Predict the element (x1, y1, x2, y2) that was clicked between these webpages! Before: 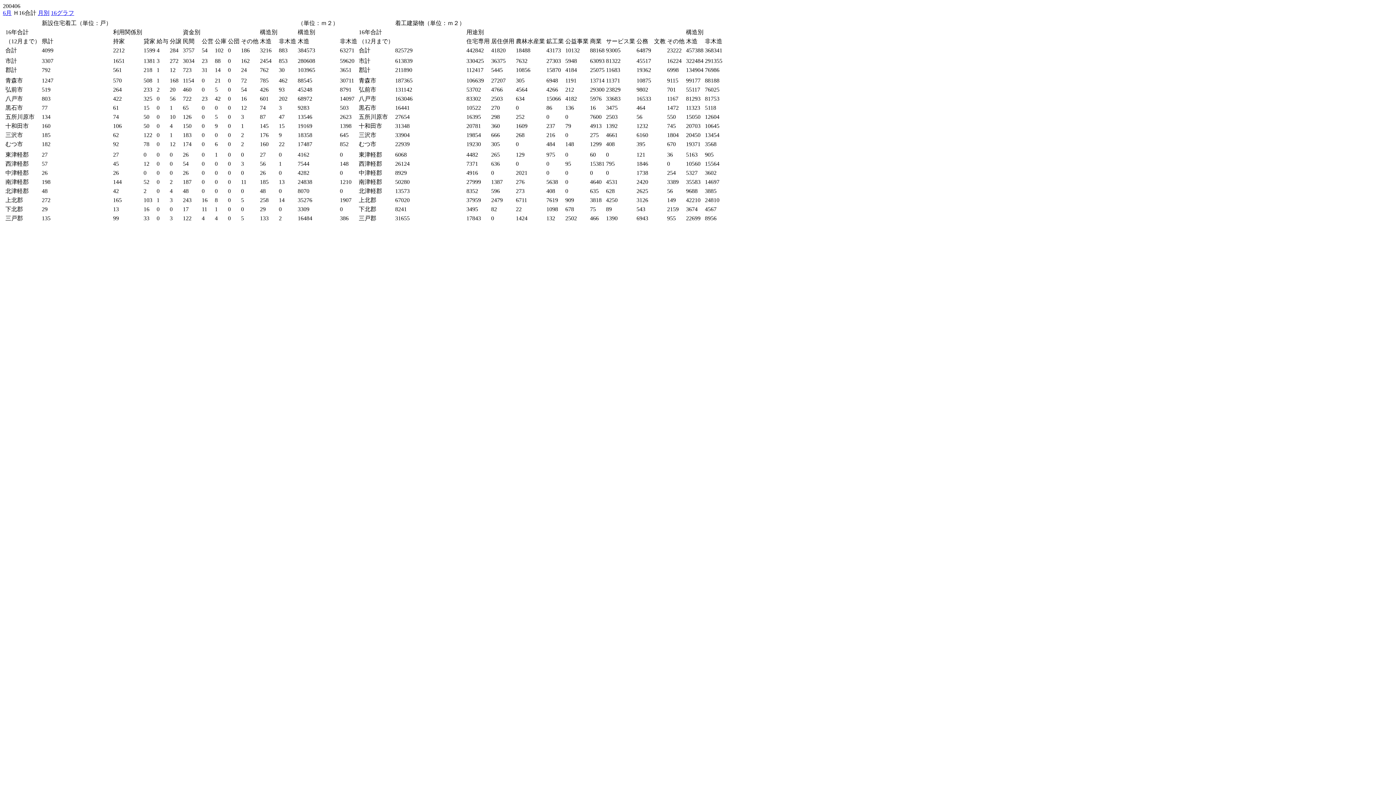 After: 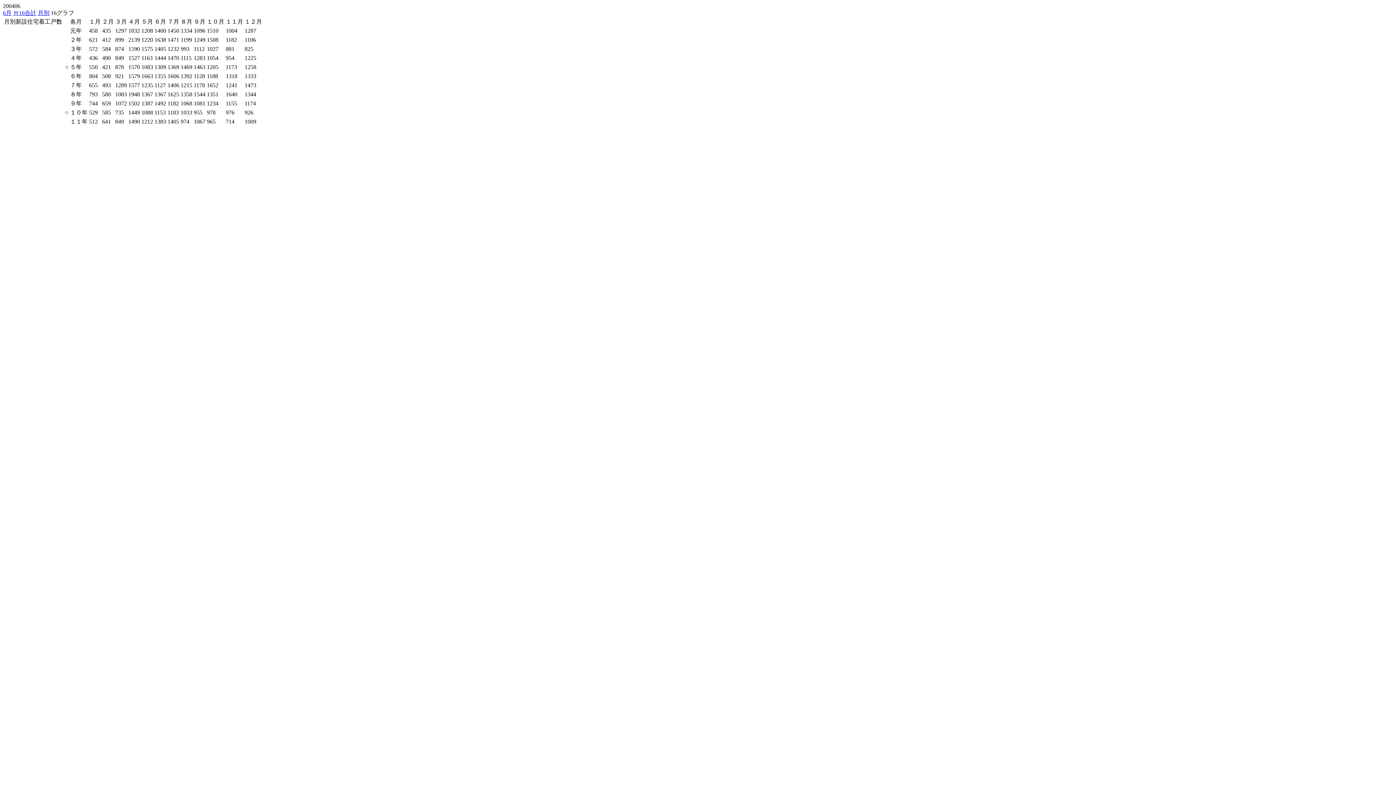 Action: bbox: (50, 9, 74, 16) label: 16グラフ